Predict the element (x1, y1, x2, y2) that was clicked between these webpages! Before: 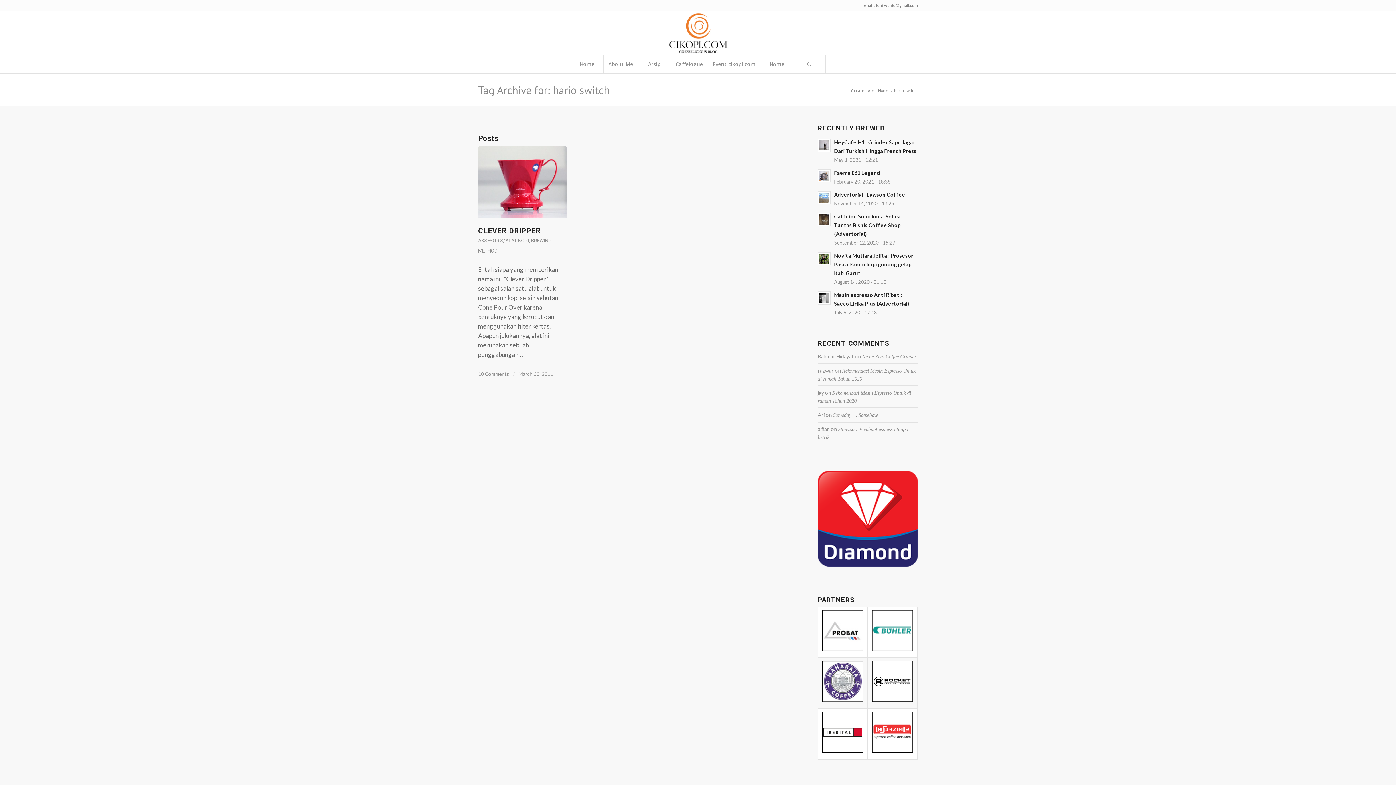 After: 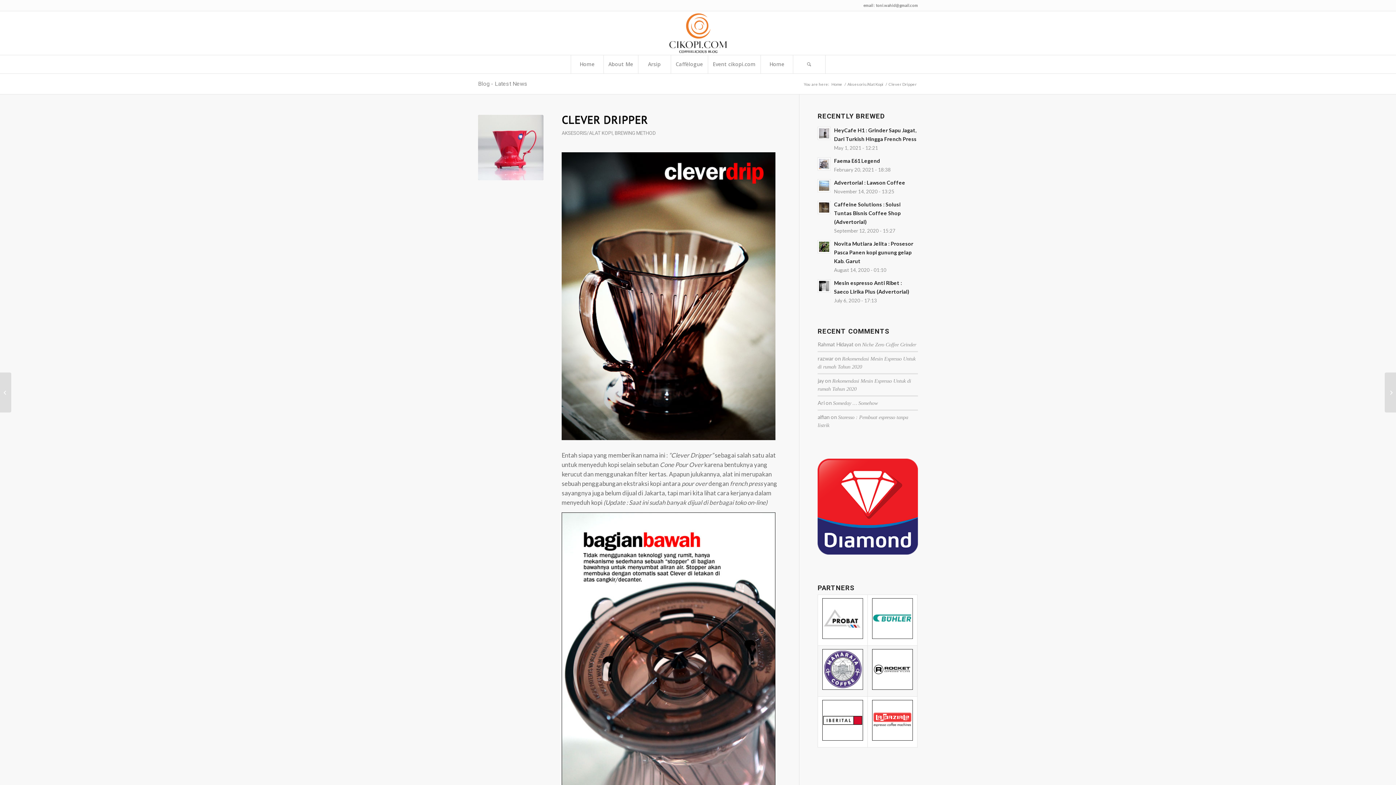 Action: bbox: (478, 146, 567, 218)